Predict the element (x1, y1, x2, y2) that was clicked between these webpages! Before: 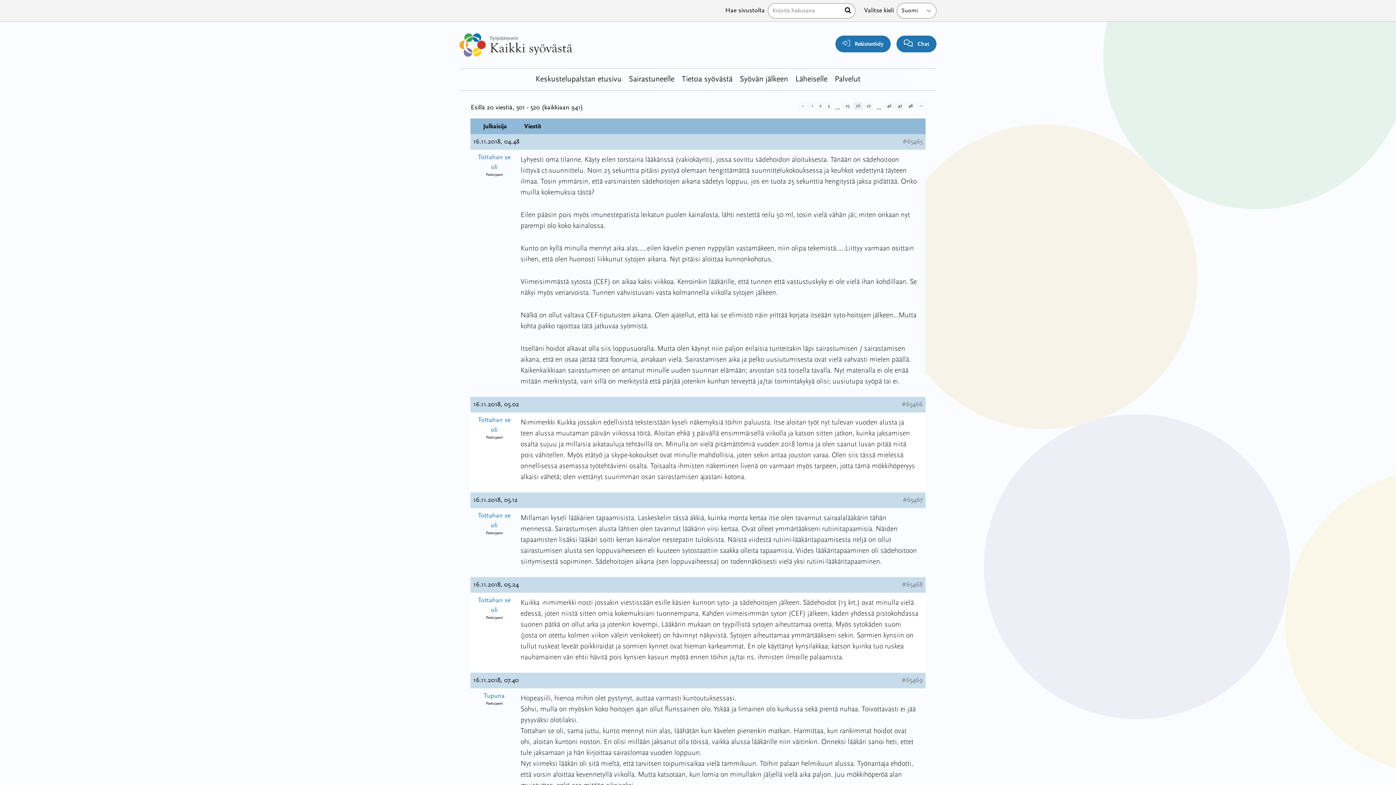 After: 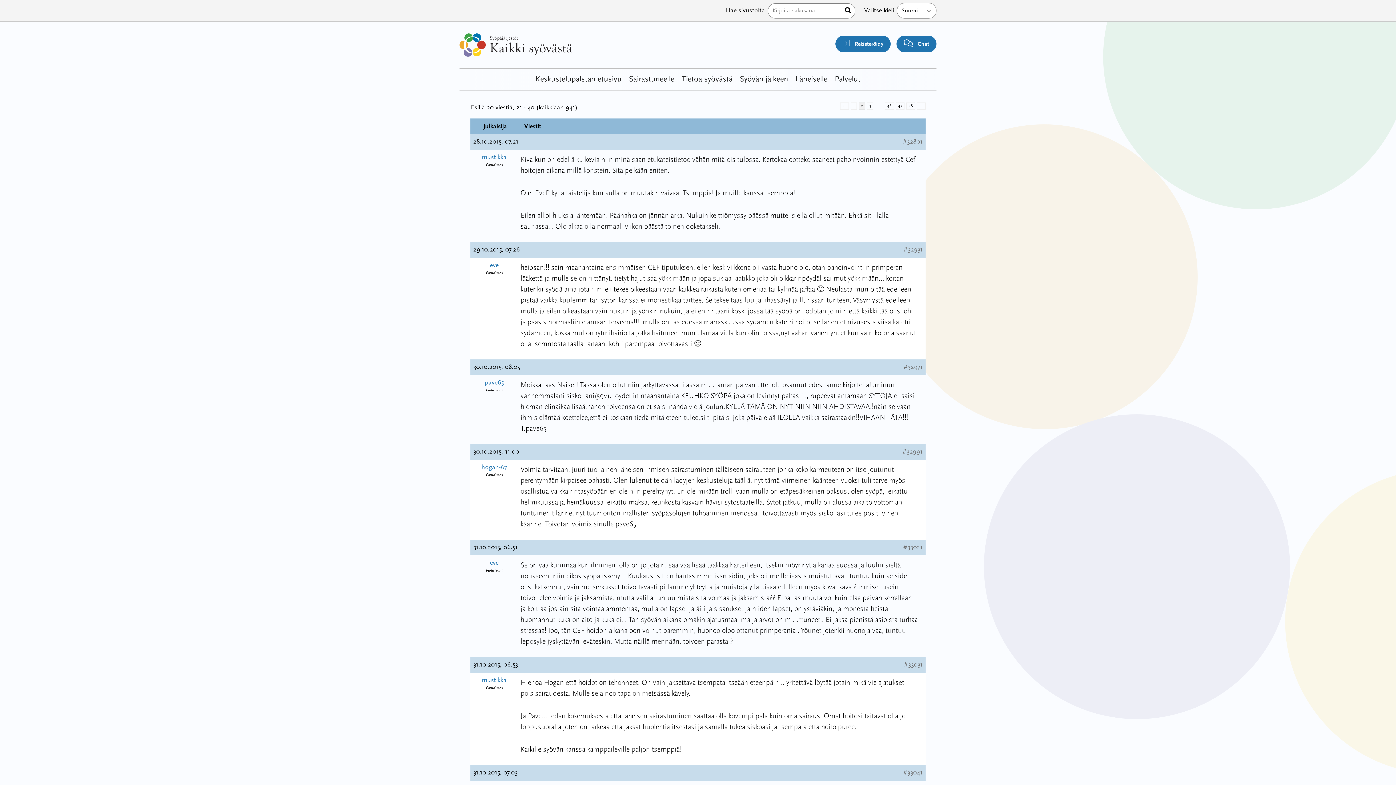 Action: label: 2 bbox: (817, 102, 824, 109)